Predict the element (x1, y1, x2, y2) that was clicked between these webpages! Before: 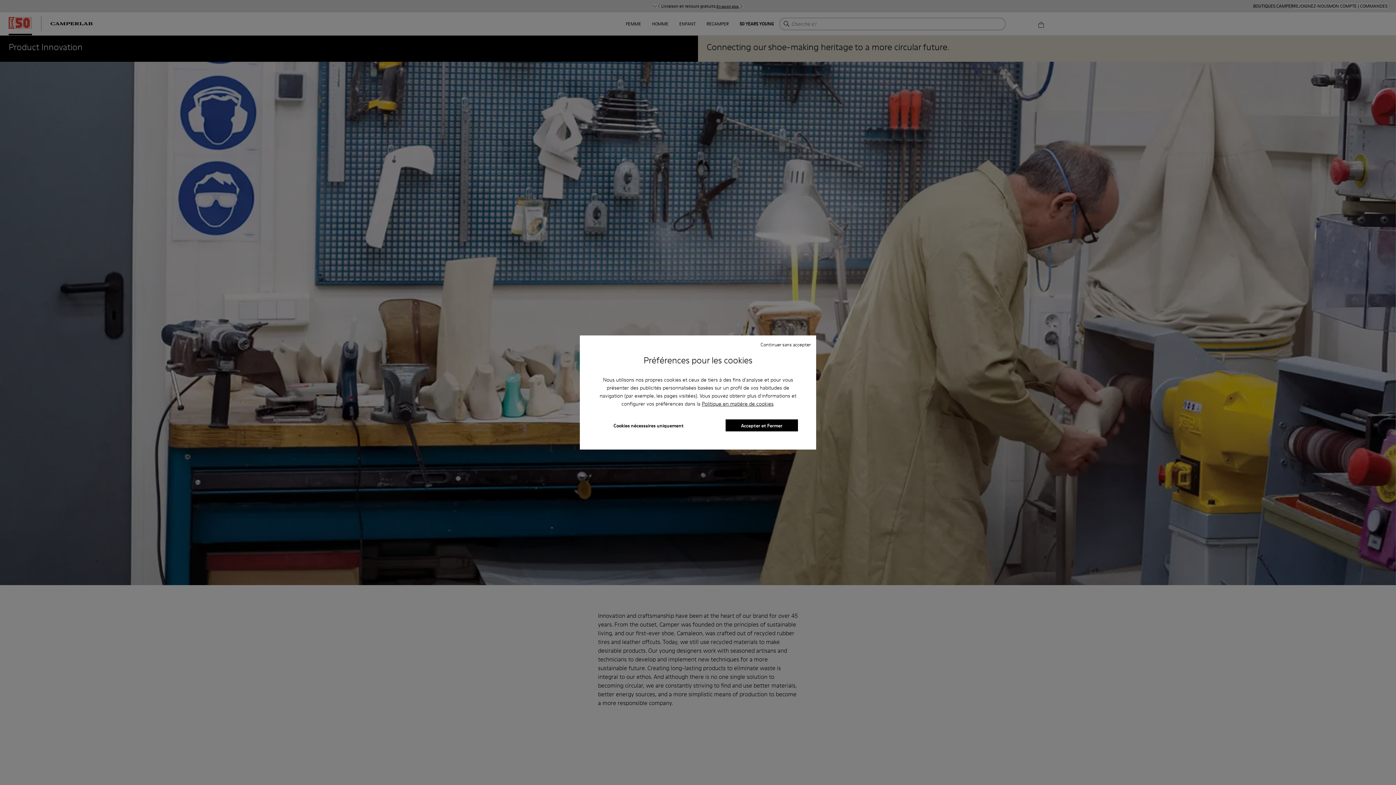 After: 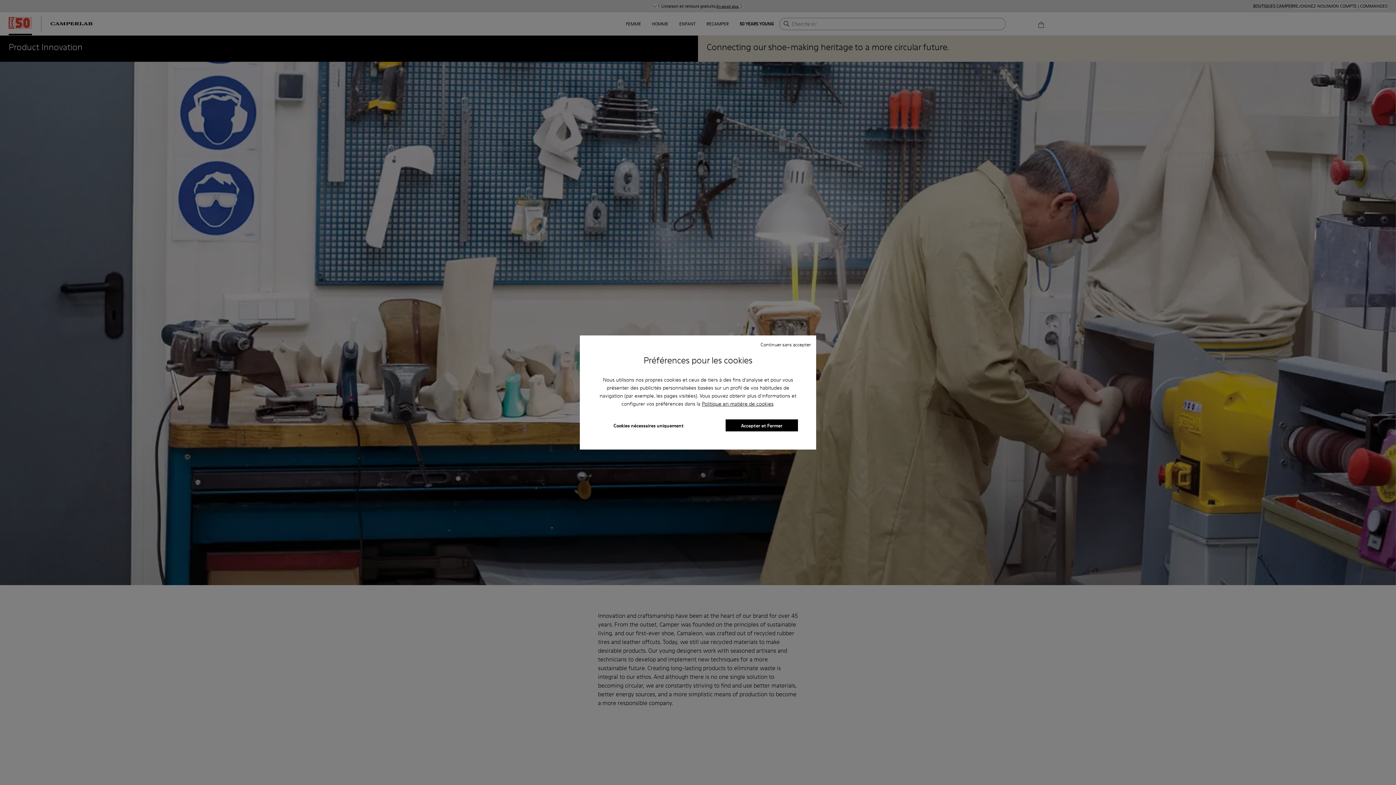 Action: bbox: (702, 400, 773, 407) label: Politique en matière de cookies